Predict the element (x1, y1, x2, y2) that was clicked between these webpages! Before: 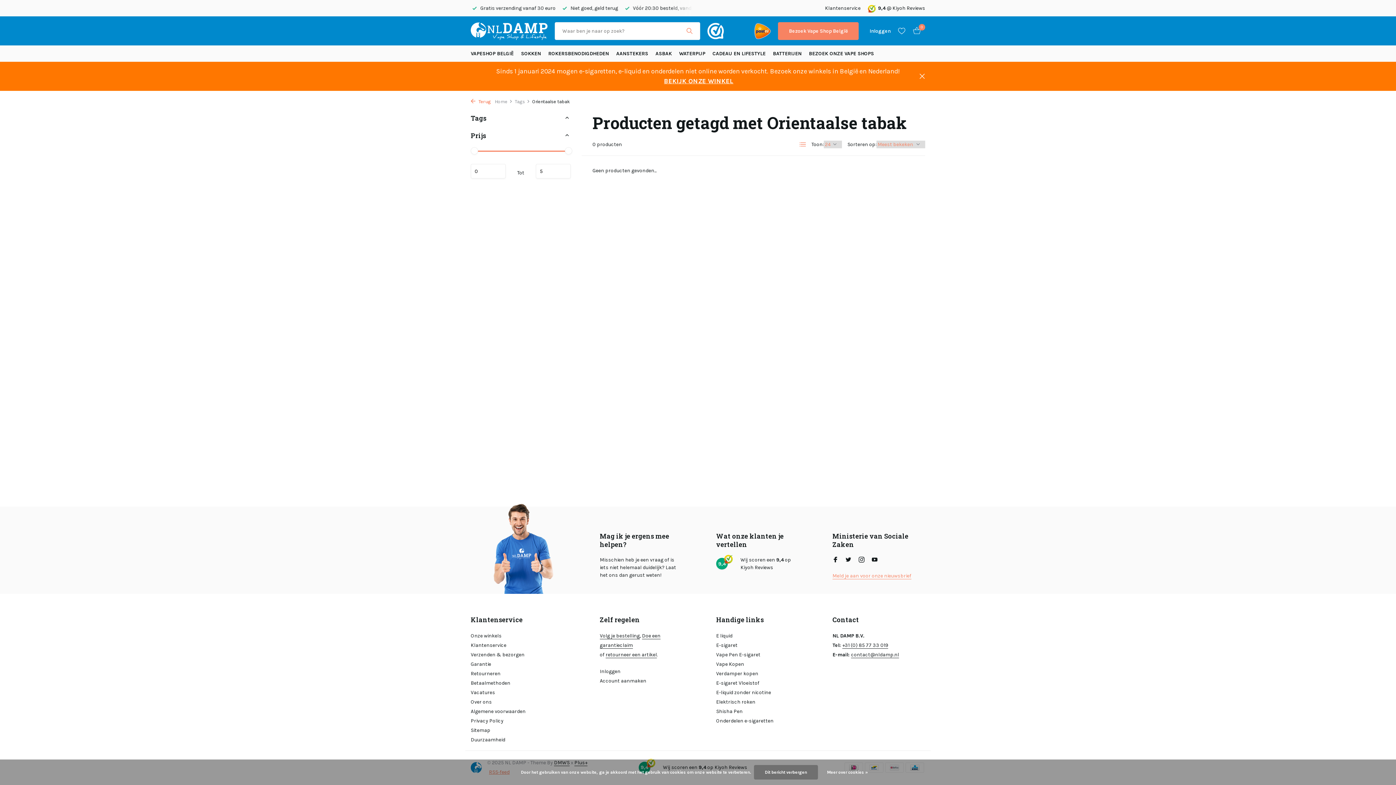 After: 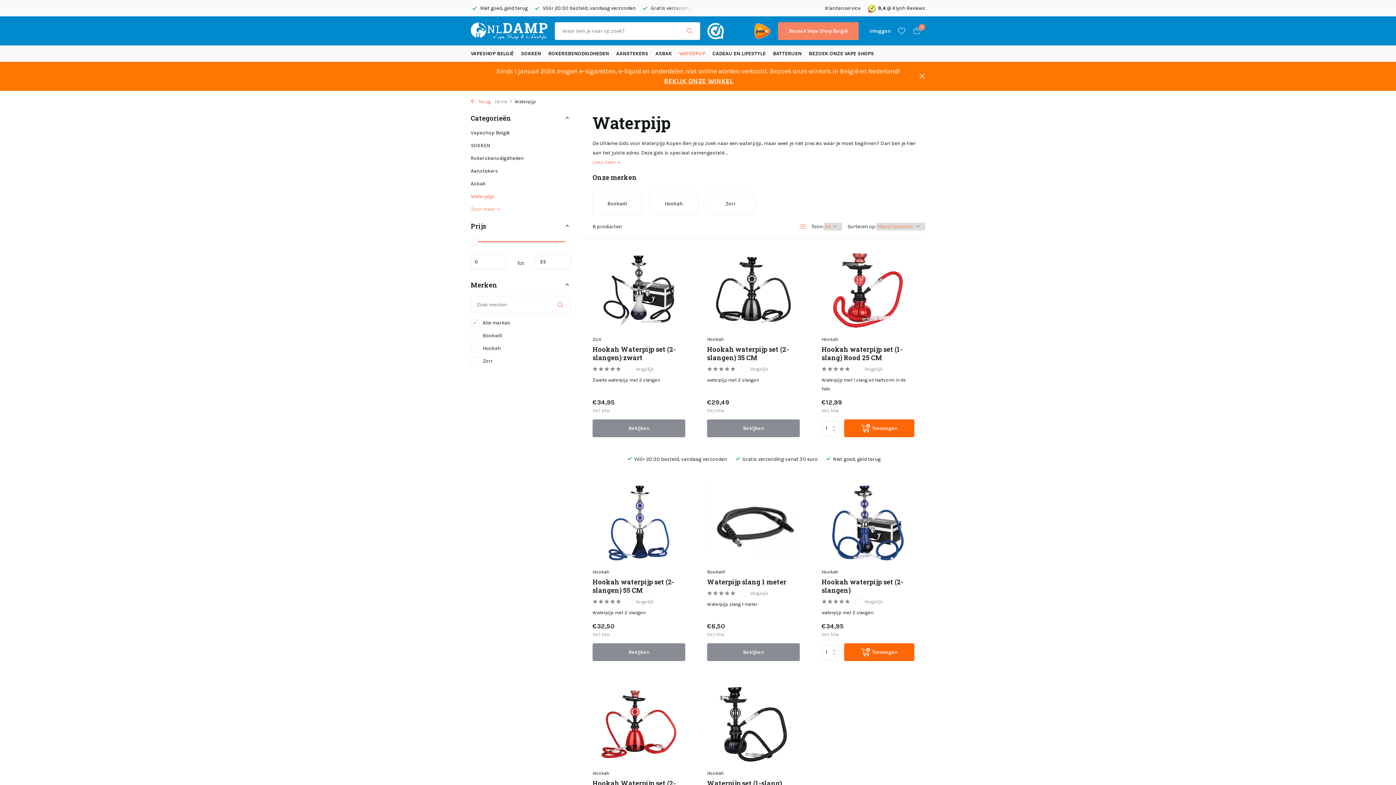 Action: label: WATERPIJP bbox: (679, 45, 705, 61)